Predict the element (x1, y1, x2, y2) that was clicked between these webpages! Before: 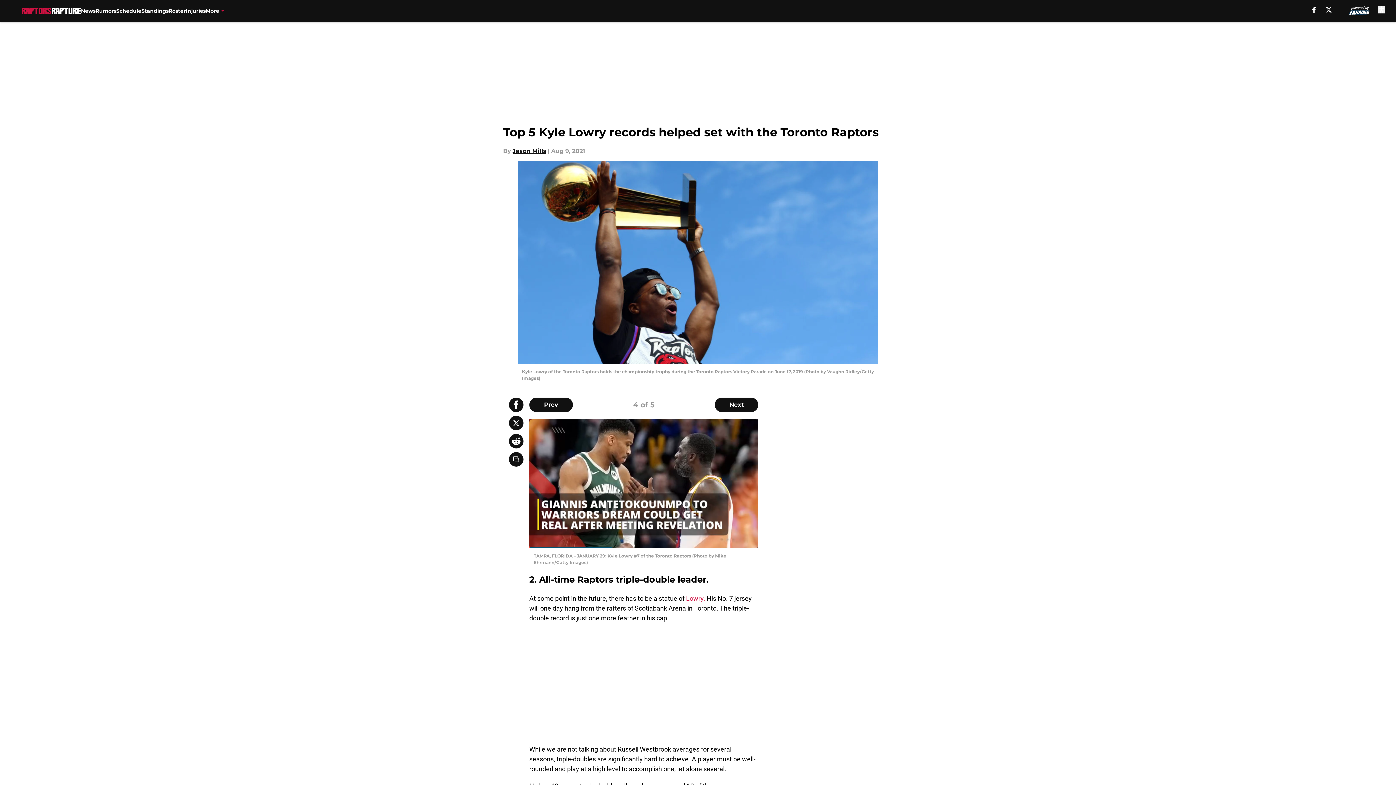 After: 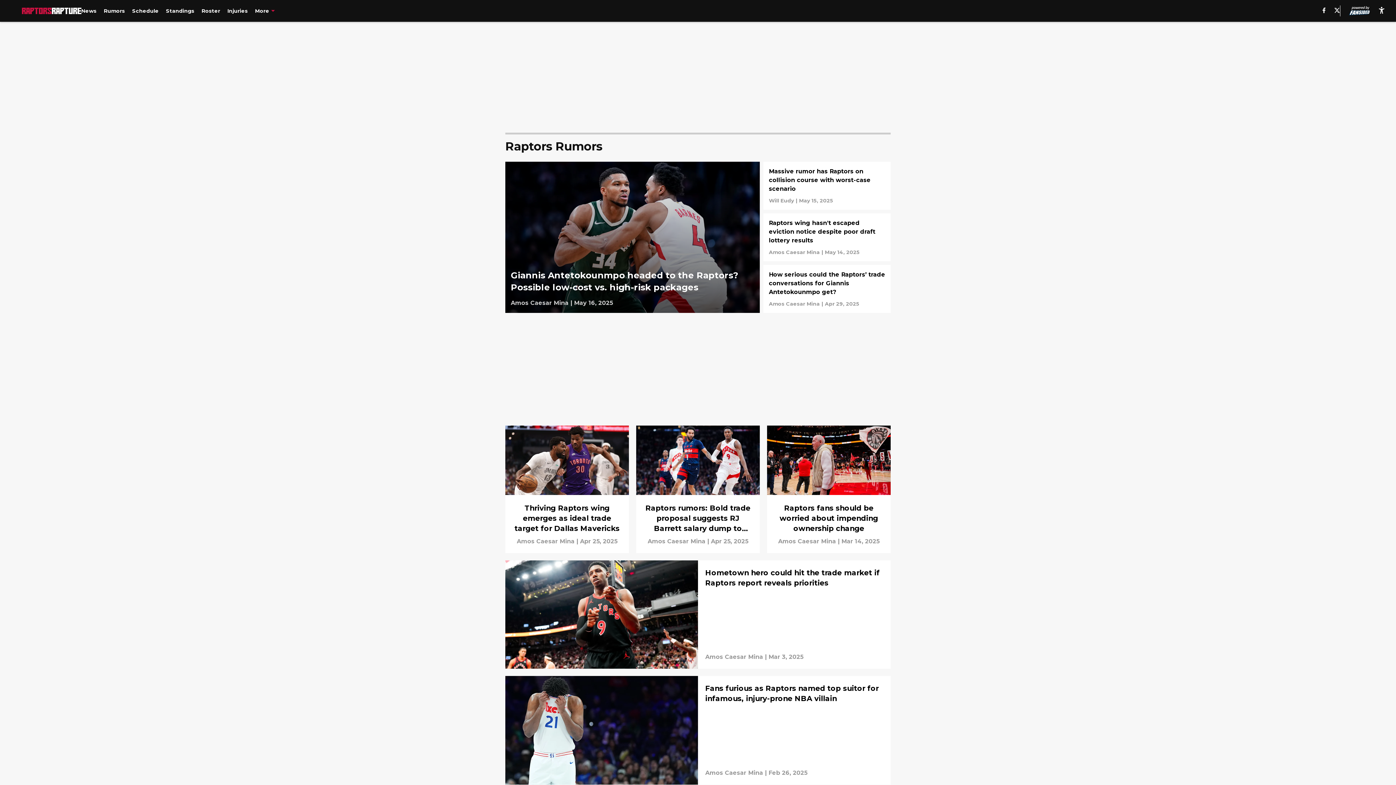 Action: label: Rumors bbox: (95, 0, 116, 21)